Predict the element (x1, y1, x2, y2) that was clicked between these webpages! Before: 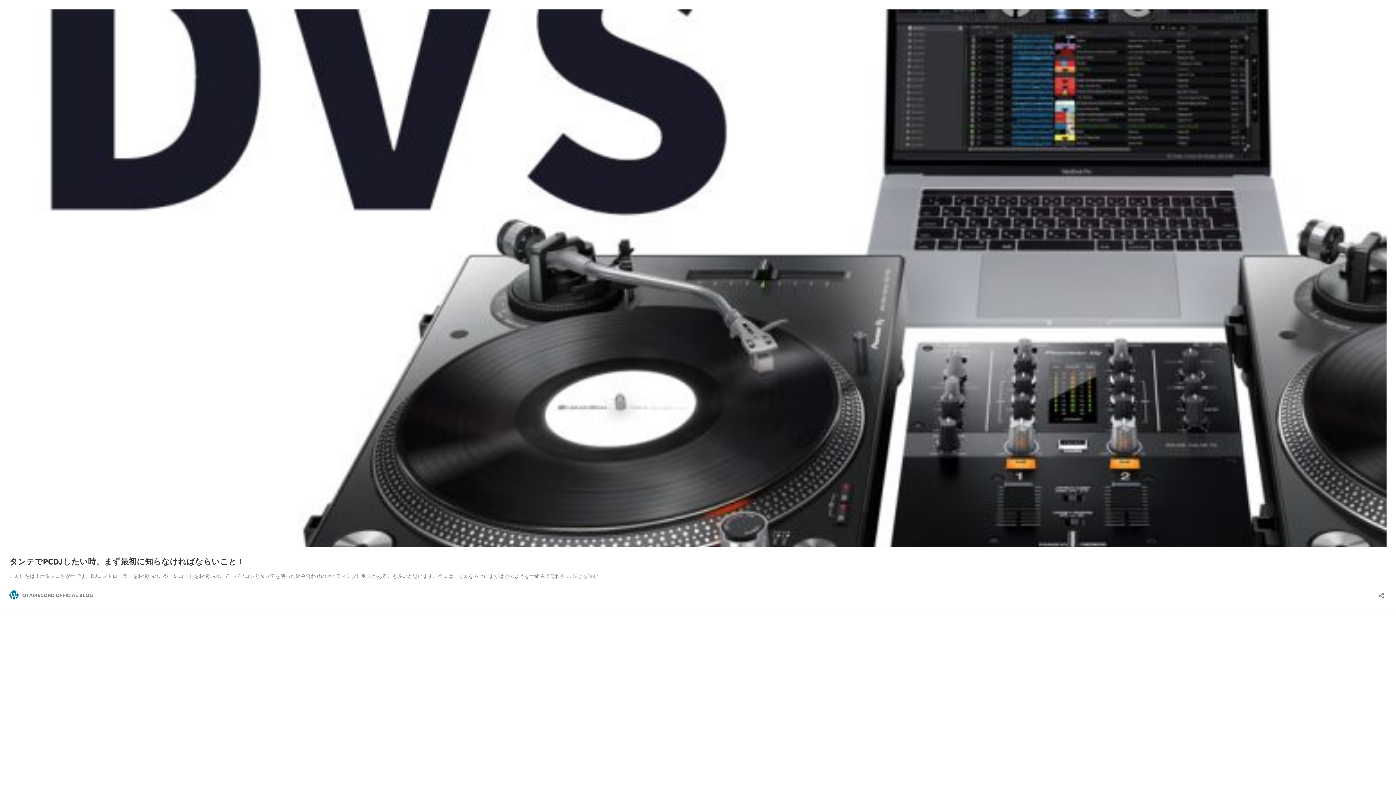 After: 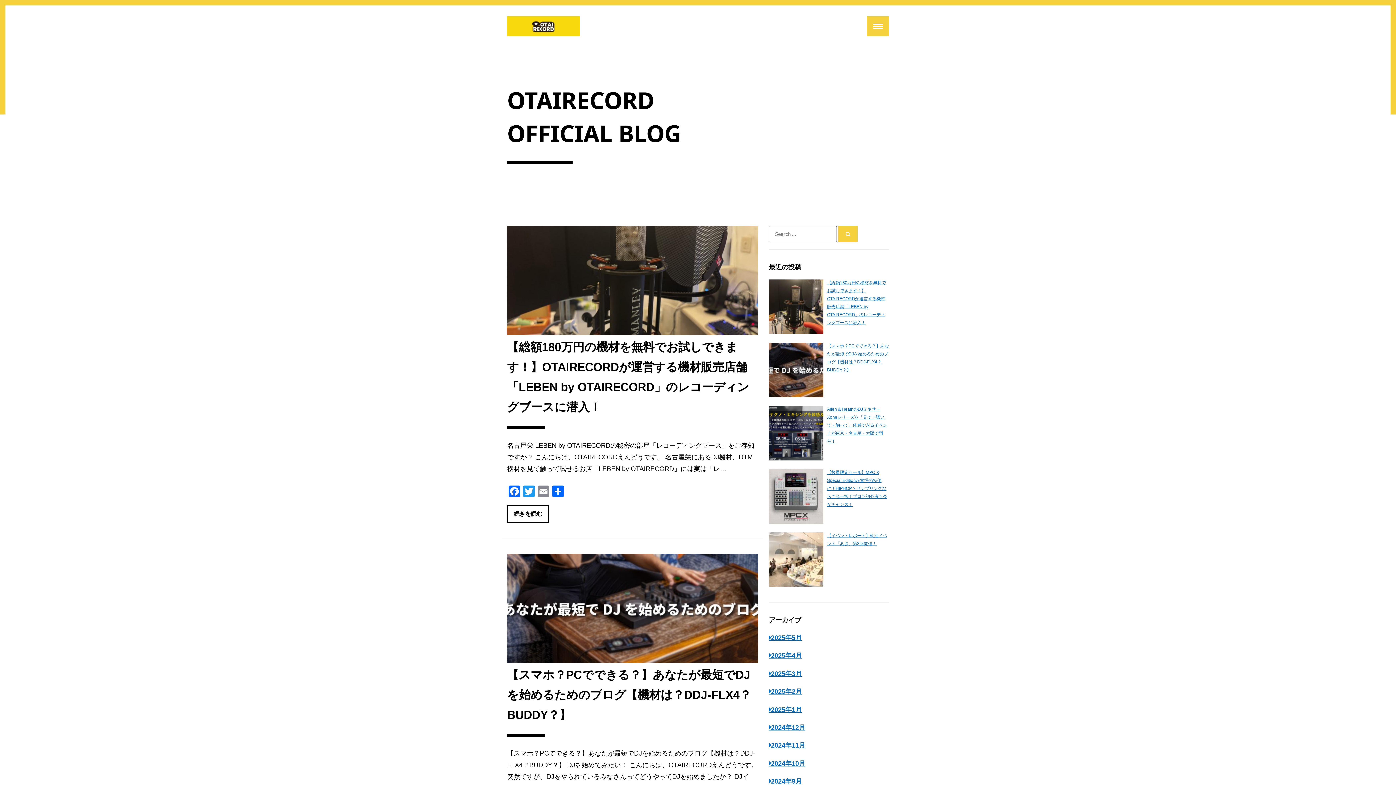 Action: bbox: (9, 590, 93, 599) label: OTAIRECORD OFFICIAL BLOG